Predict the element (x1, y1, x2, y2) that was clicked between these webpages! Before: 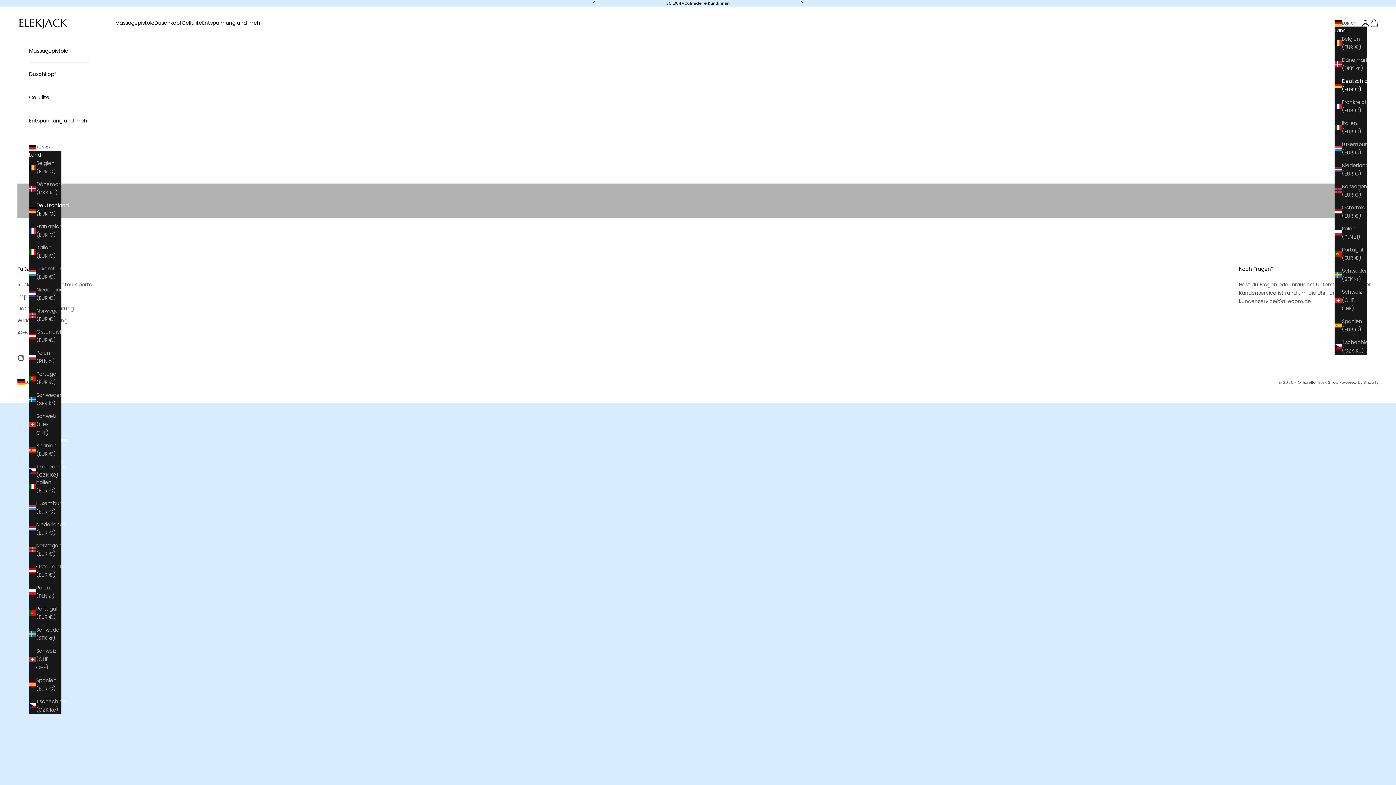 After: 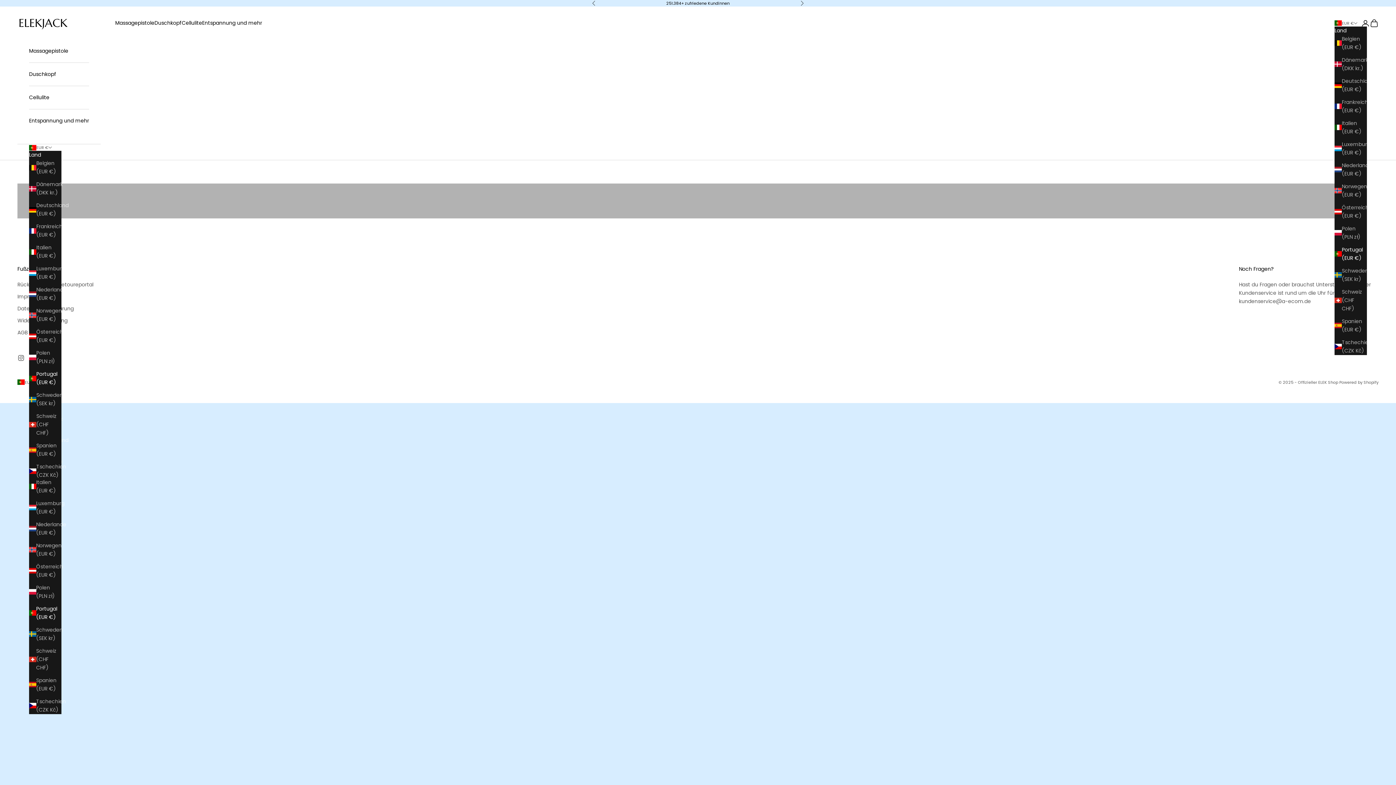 Action: bbox: (28, 605, 61, 621) label: Portugal (EUR €)